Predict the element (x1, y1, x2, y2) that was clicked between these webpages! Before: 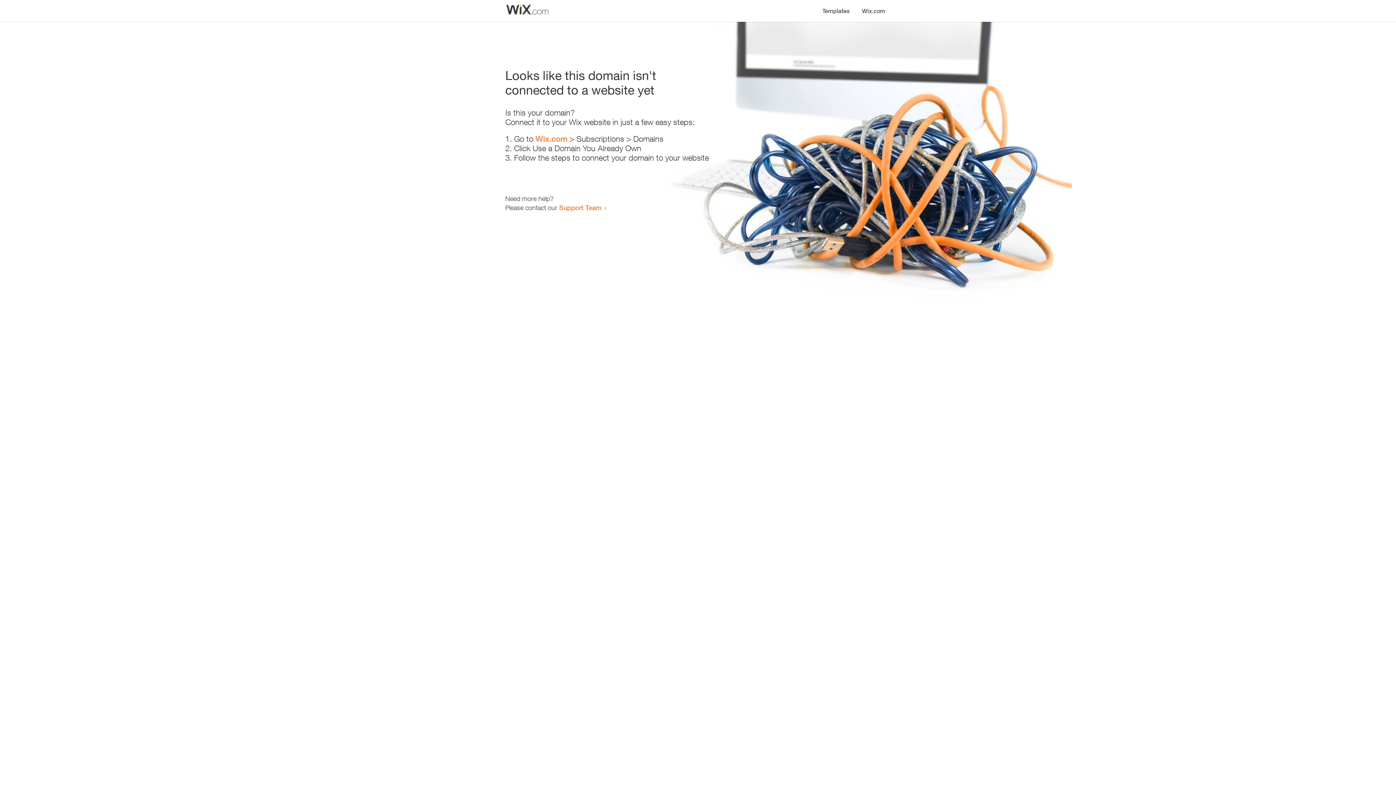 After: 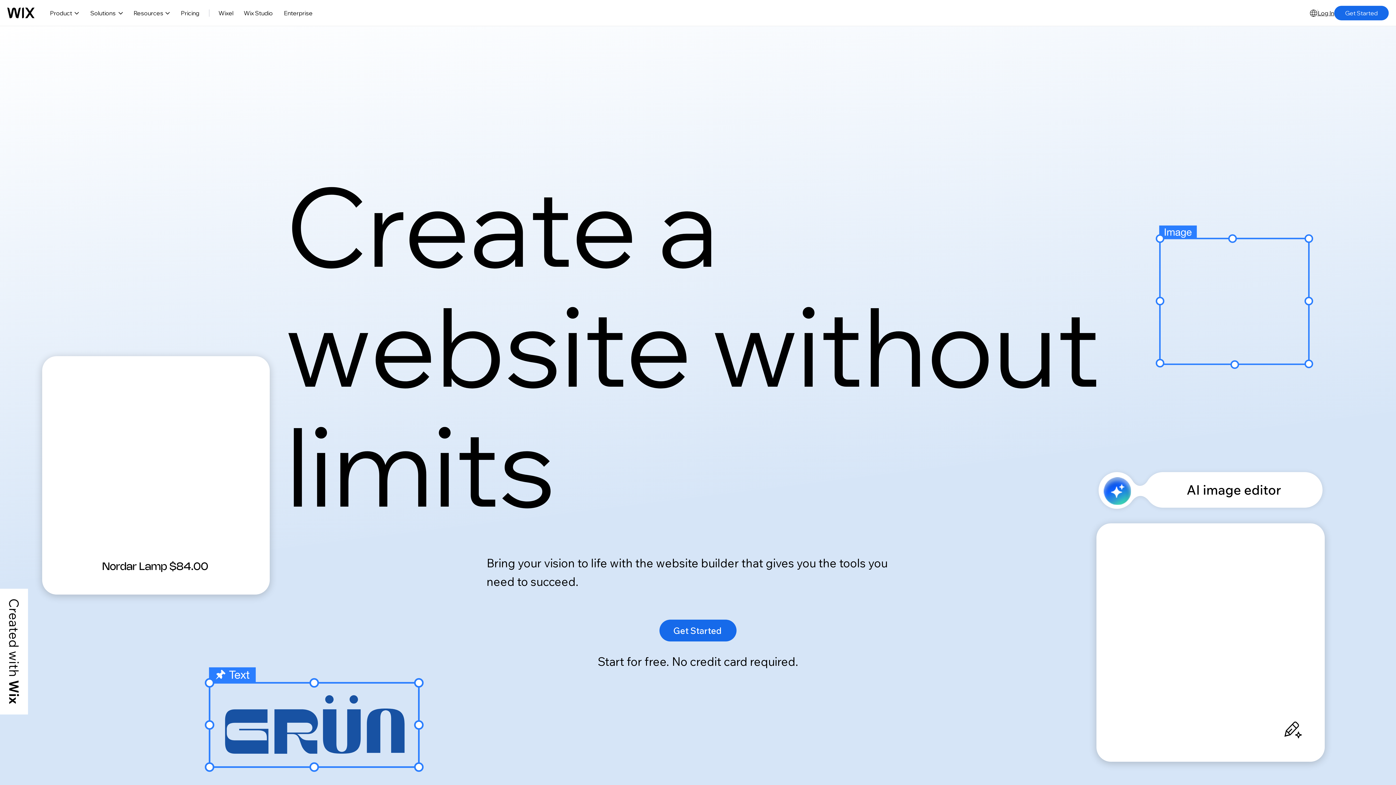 Action: bbox: (856, 0, 890, 14) label: Wix.com